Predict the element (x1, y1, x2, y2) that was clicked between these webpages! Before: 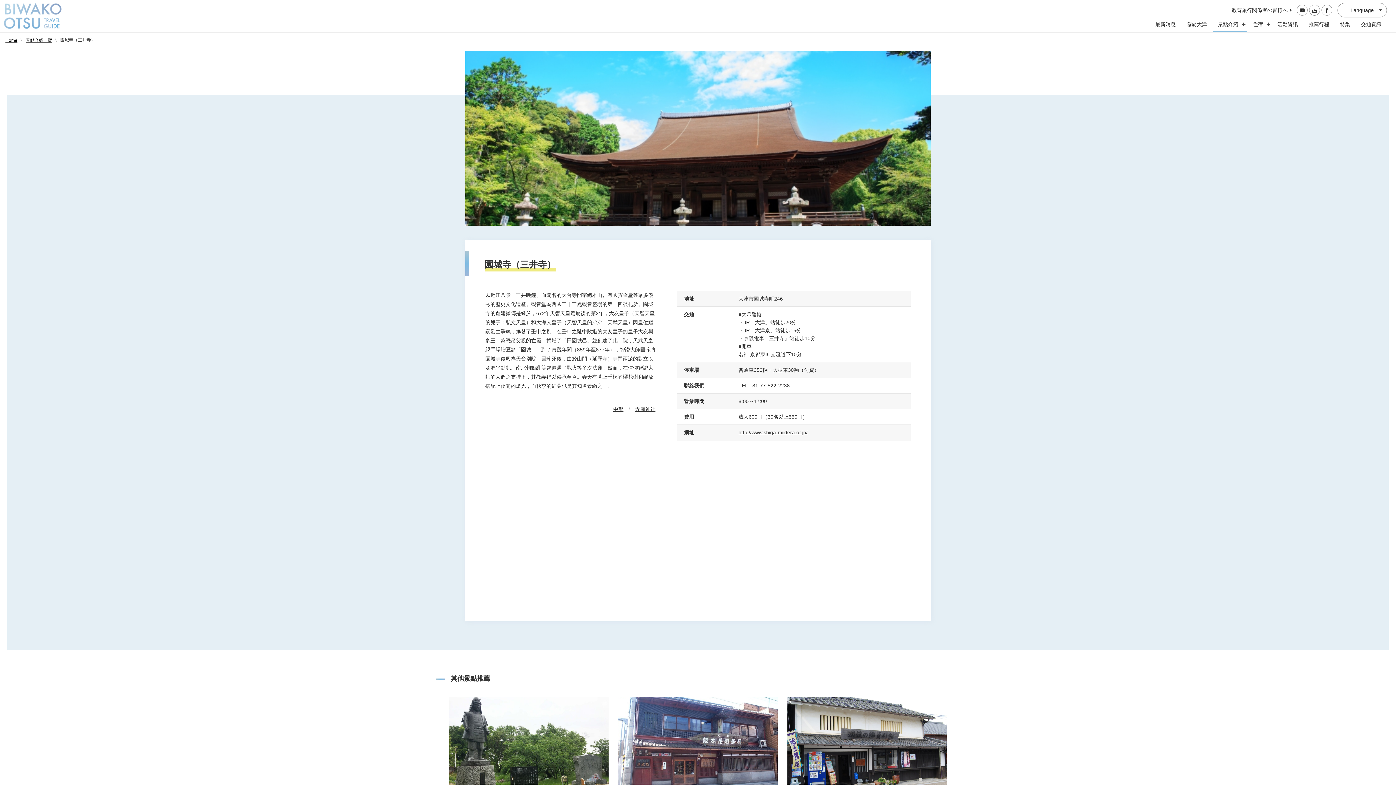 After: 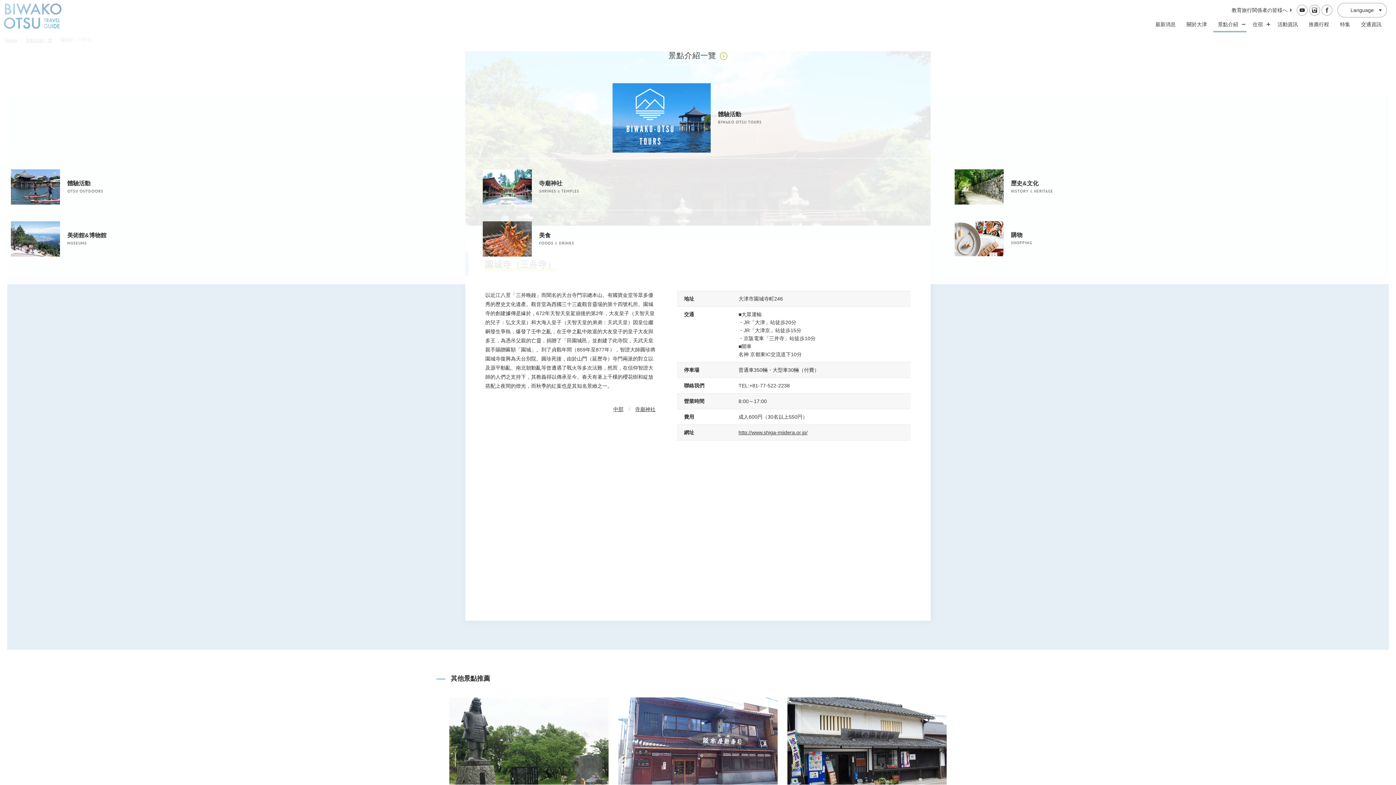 Action: bbox: (1212, 21, 1247, 27) label: スポット・体験の開閉